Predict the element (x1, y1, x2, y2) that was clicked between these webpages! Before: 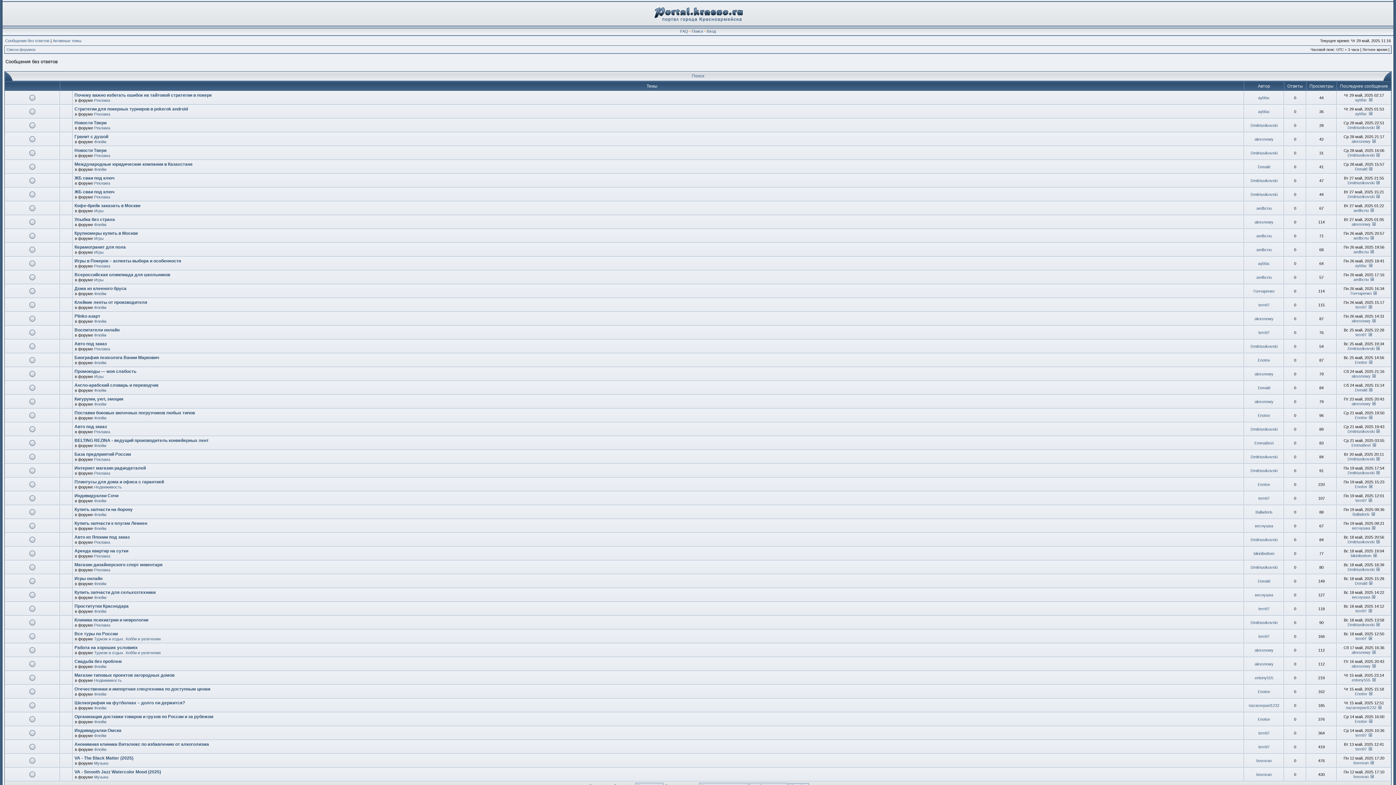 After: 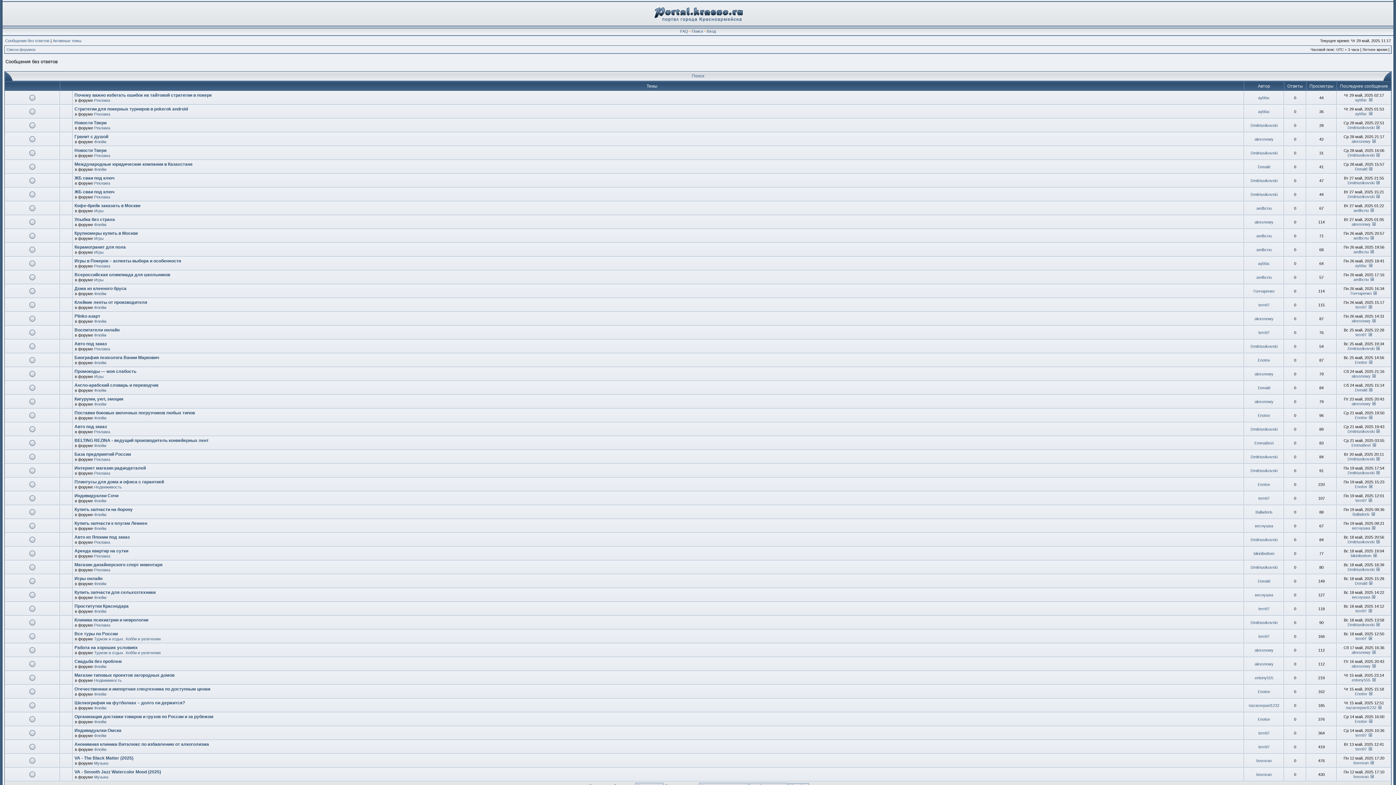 Action: label: Сообщения без ответов bbox: (5, 38, 49, 42)